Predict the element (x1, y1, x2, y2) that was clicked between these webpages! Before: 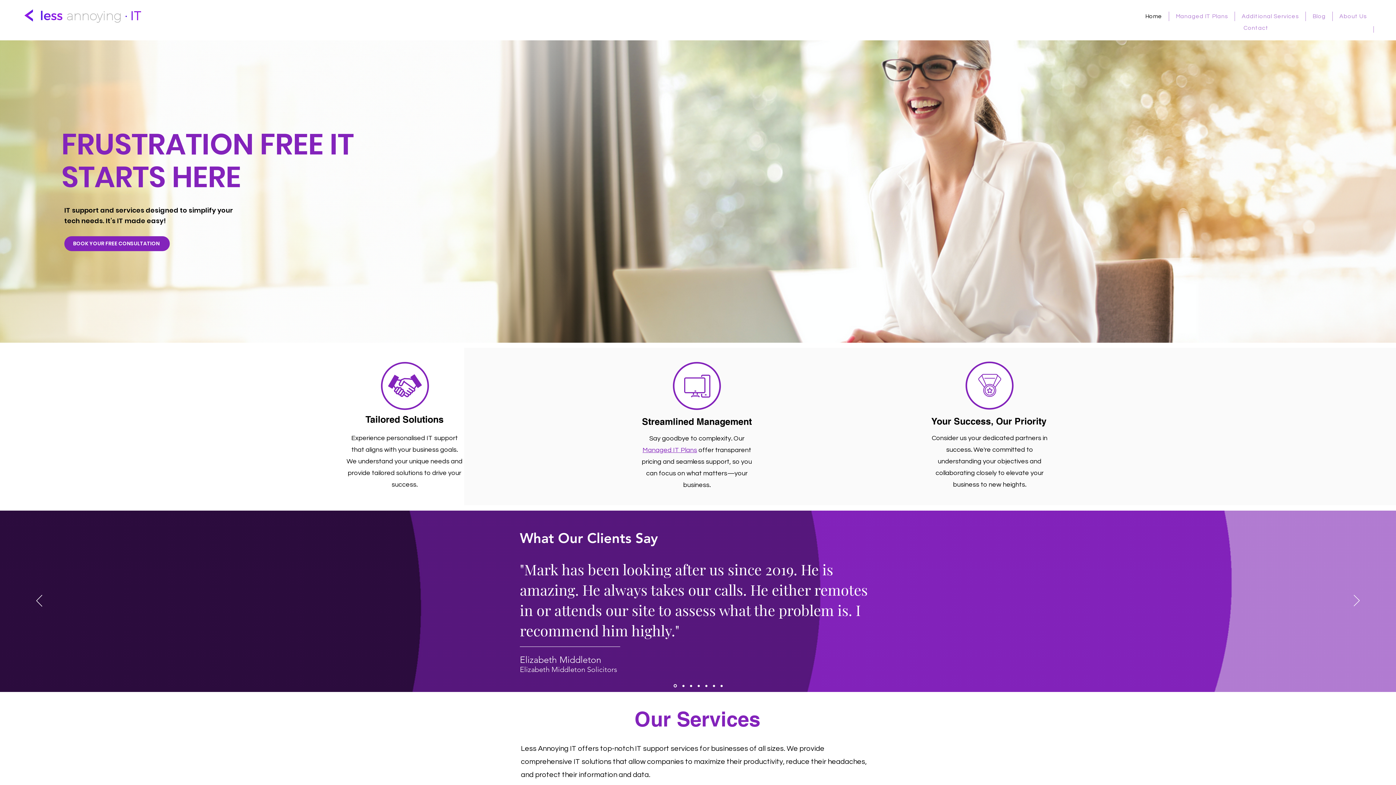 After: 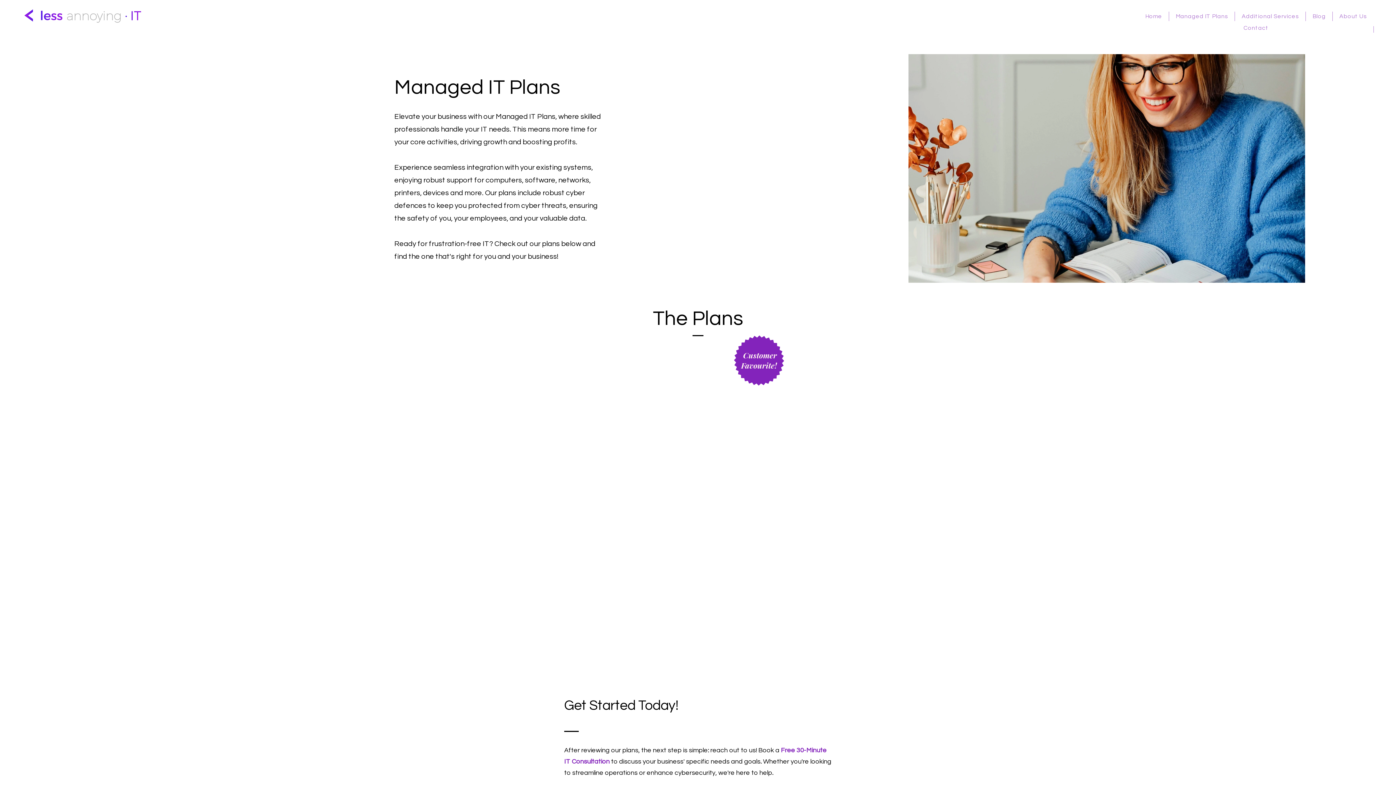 Action: bbox: (642, 446, 697, 453) label: Managed IT Plans